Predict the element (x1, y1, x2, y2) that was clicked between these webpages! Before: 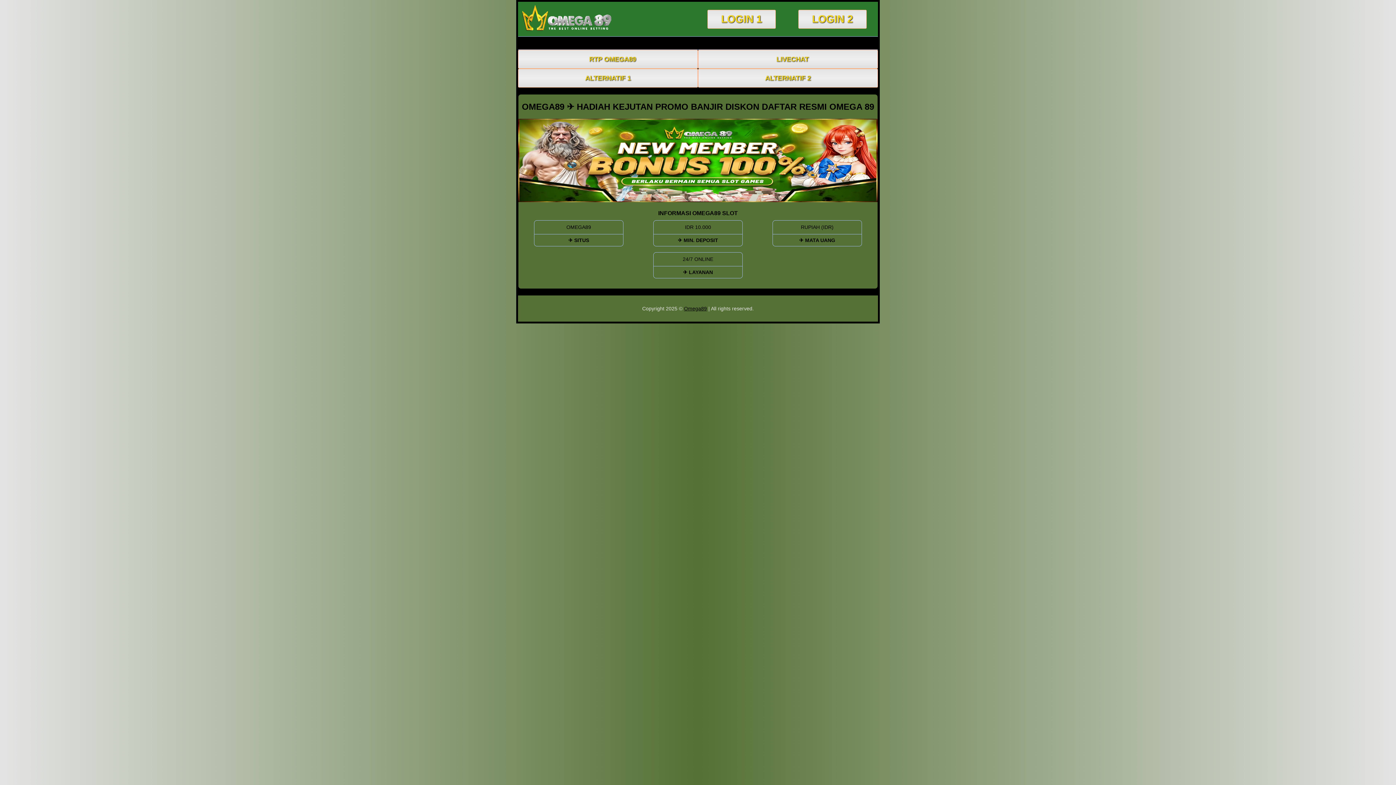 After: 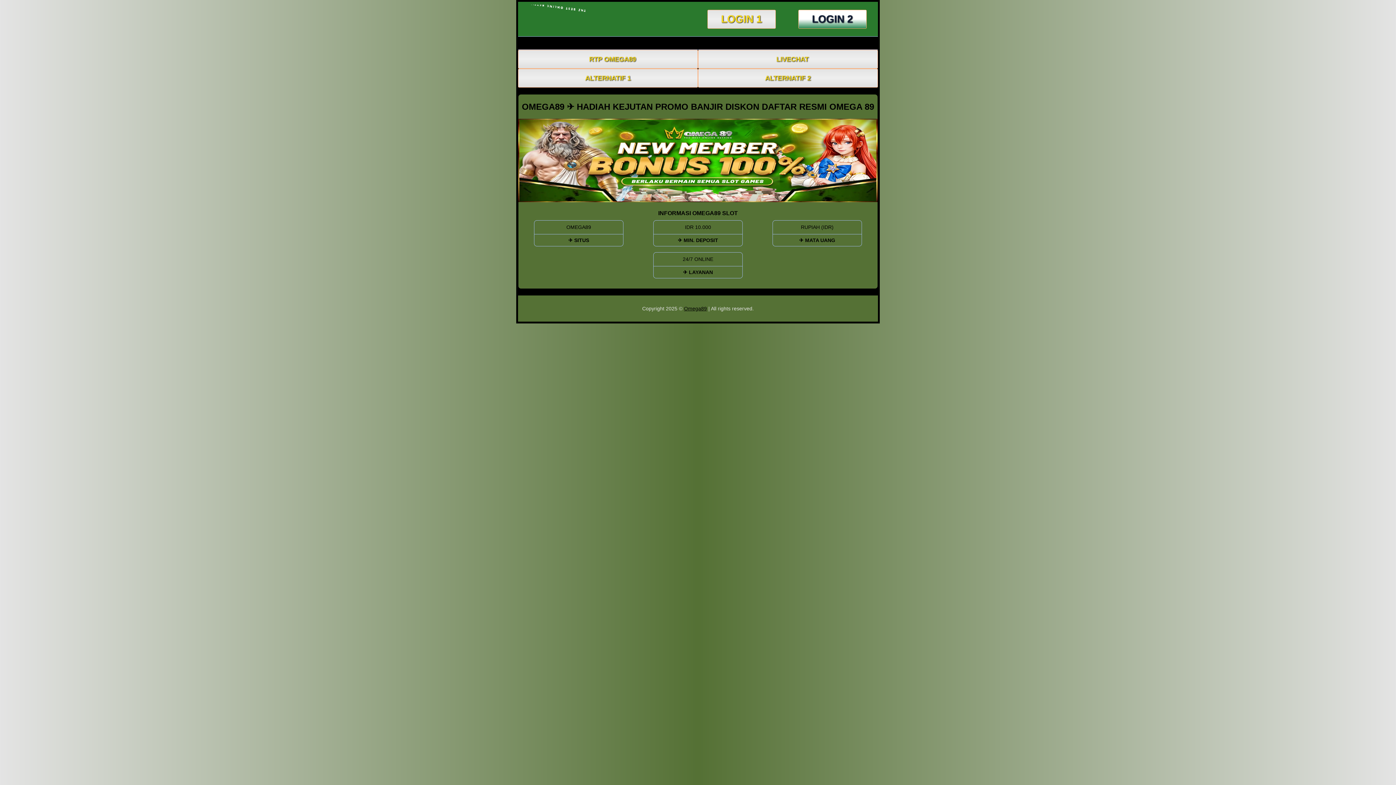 Action: label: LOGIN 2 bbox: (798, 10, 866, 28)